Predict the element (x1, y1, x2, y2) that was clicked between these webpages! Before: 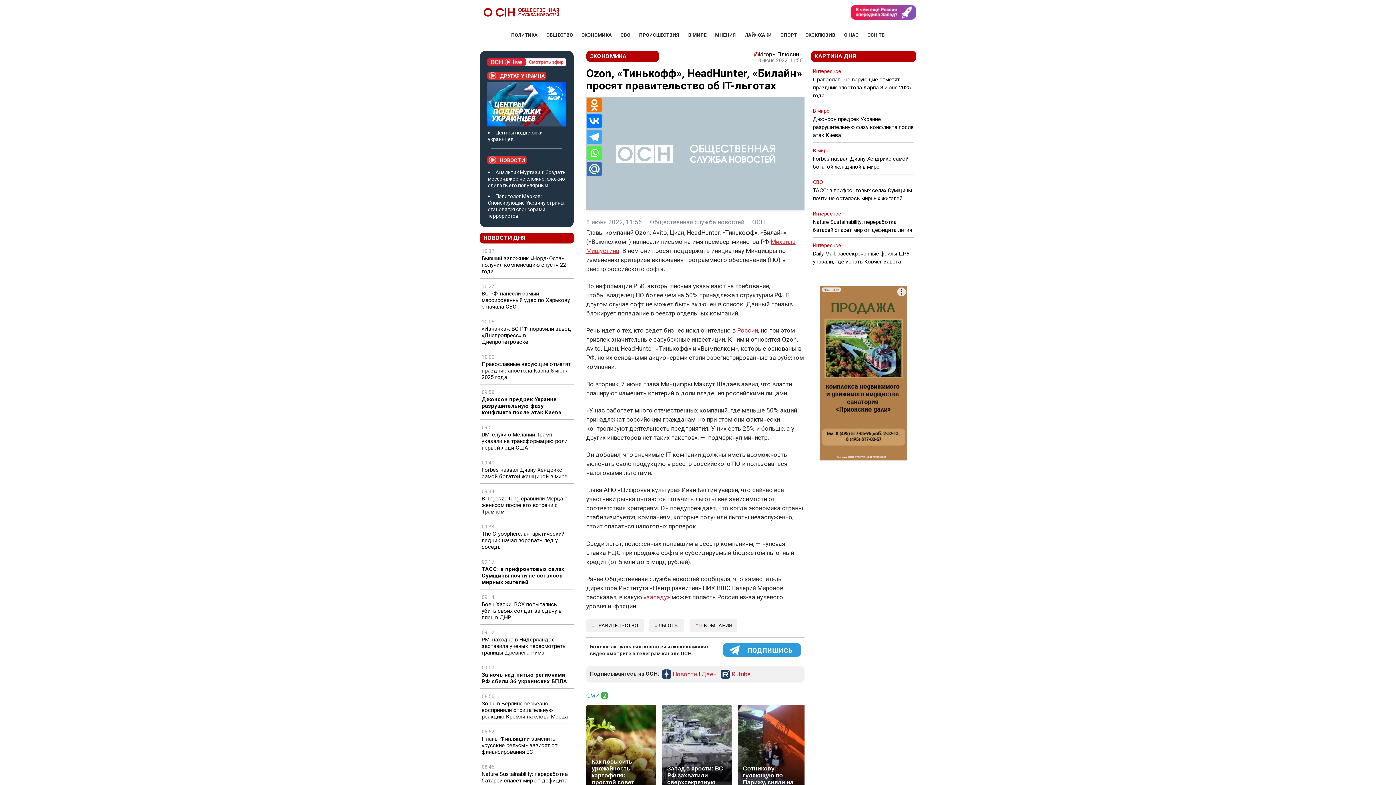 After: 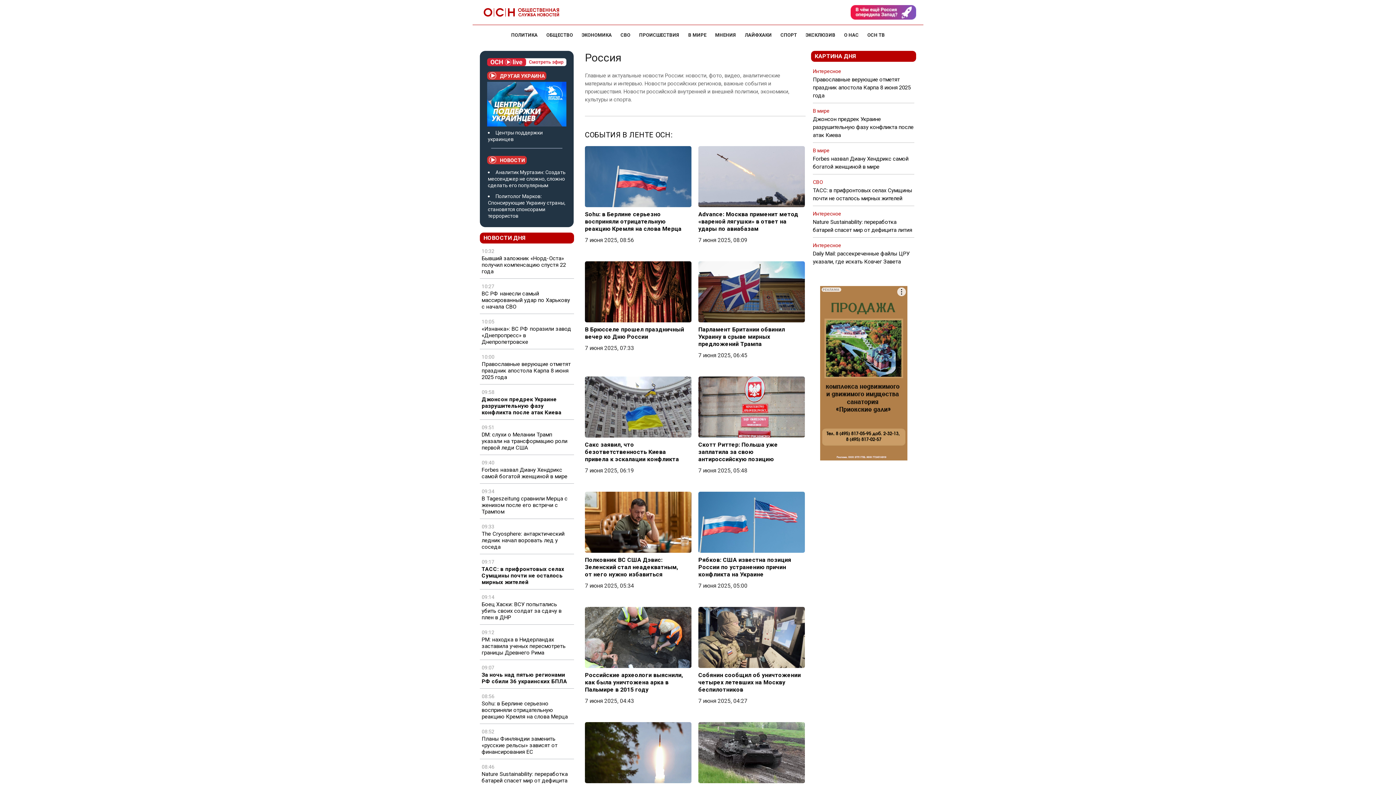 Action: bbox: (737, 327, 758, 334) label: России